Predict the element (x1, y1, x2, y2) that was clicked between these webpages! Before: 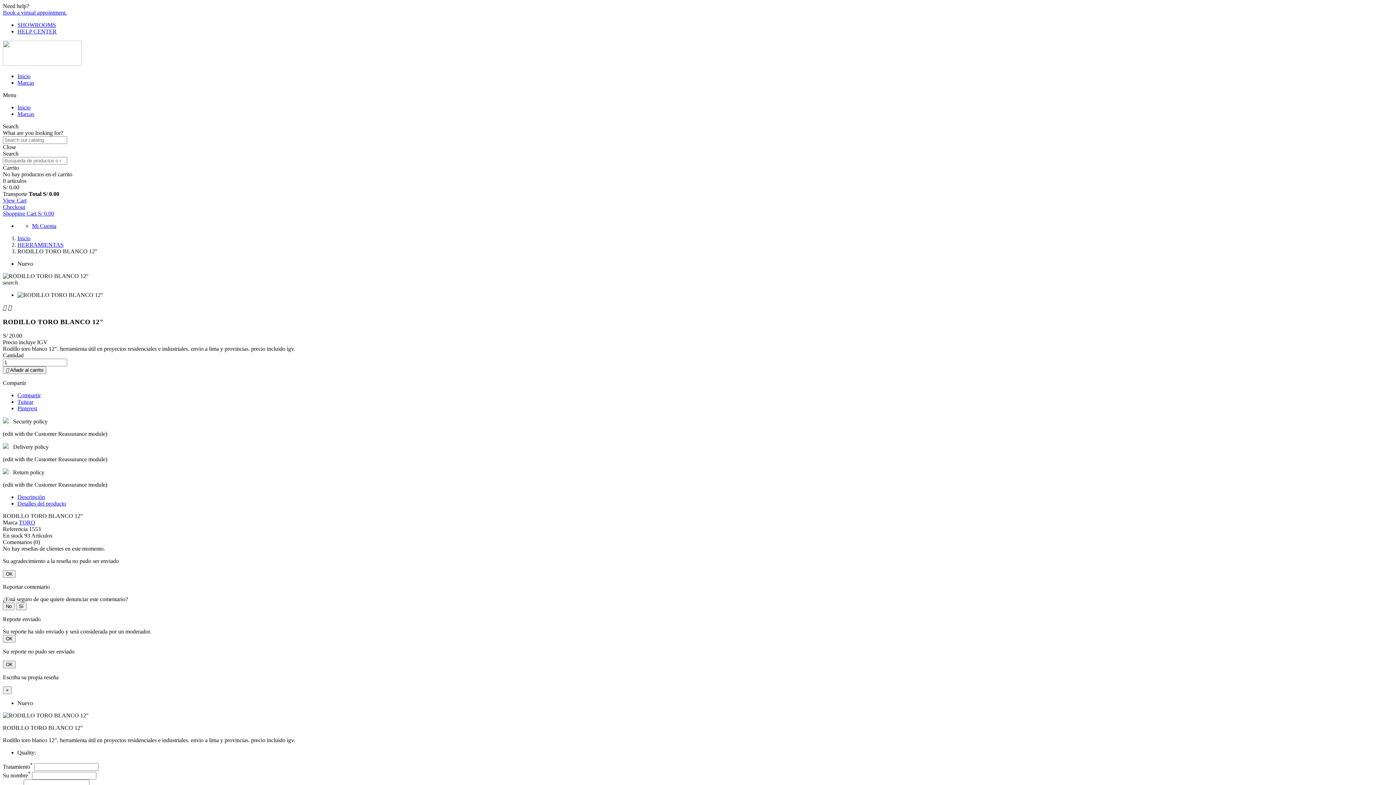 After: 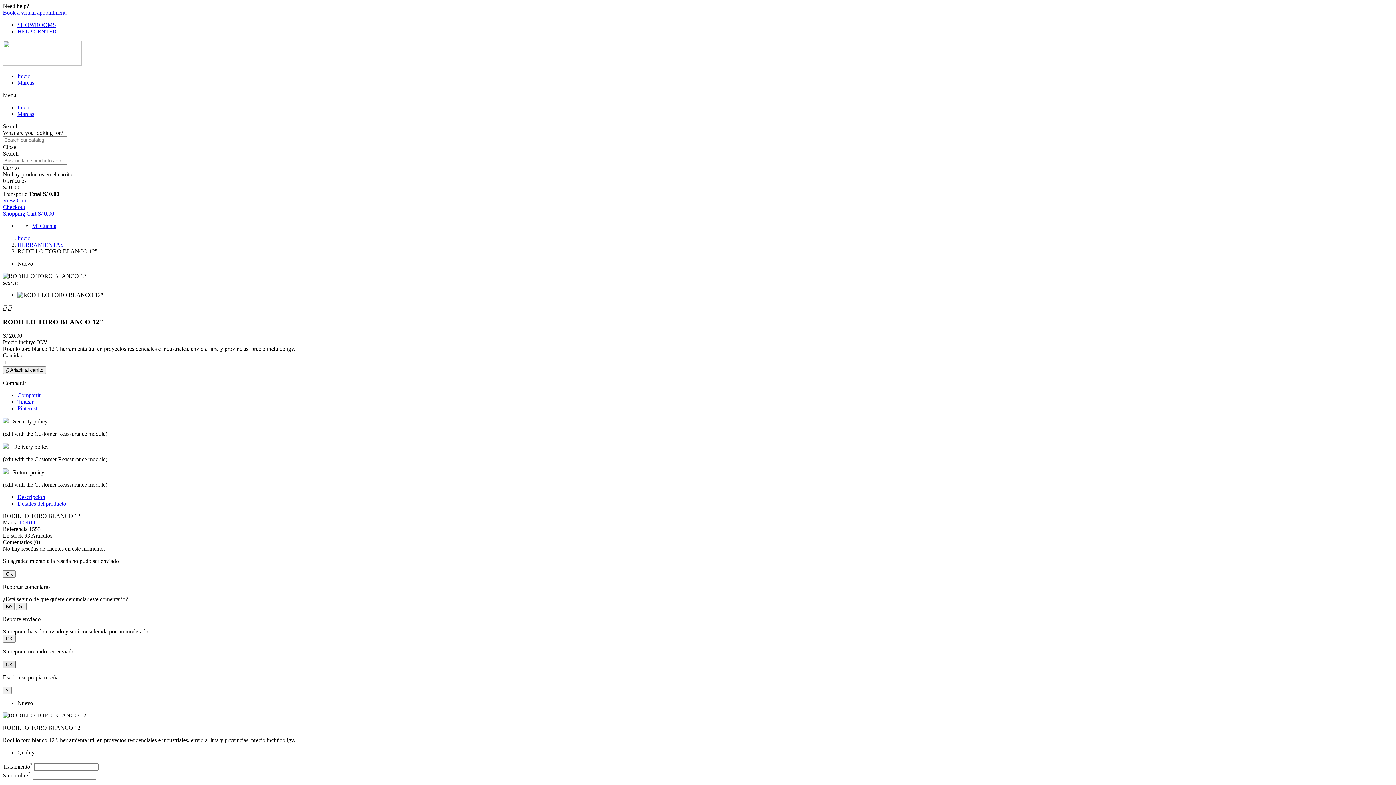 Action: bbox: (2, 661, 15, 668) label: OK